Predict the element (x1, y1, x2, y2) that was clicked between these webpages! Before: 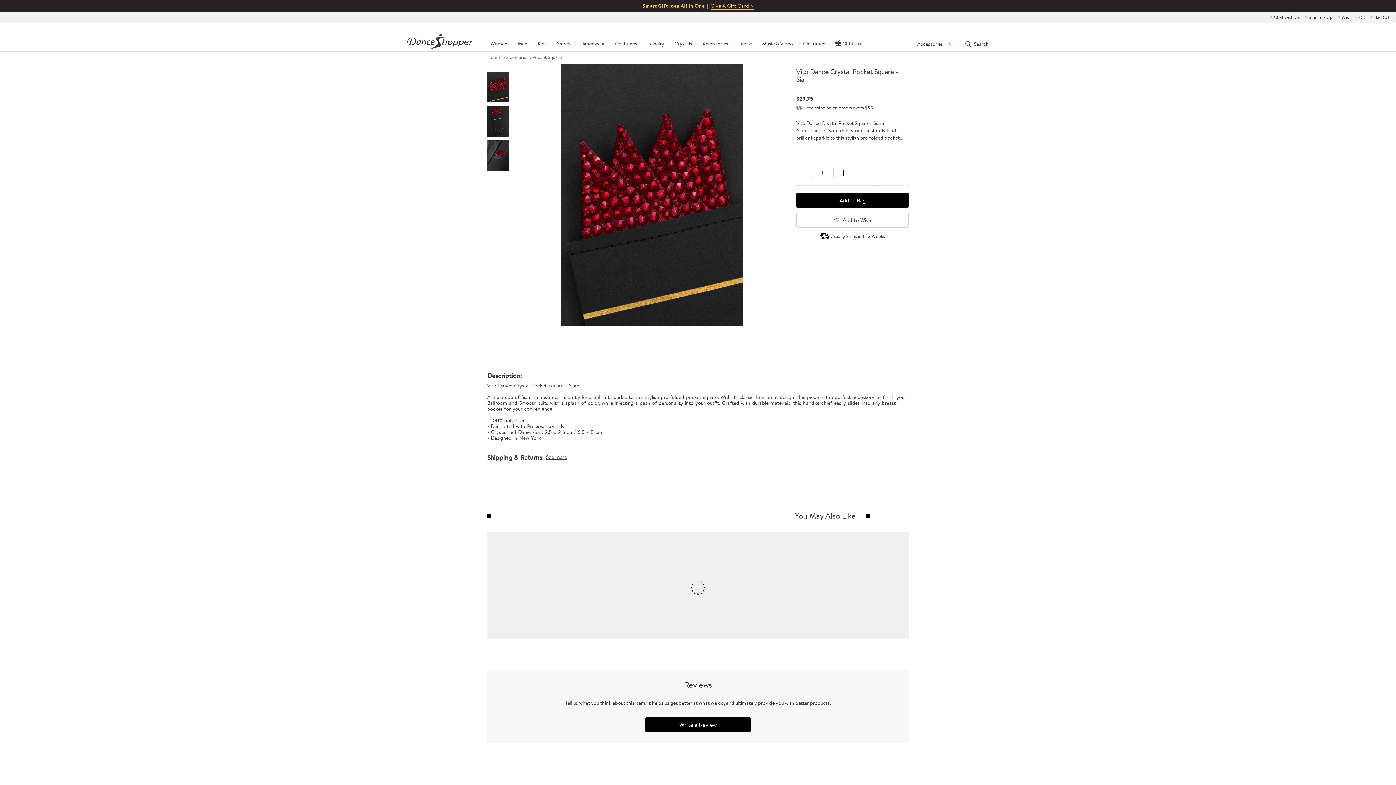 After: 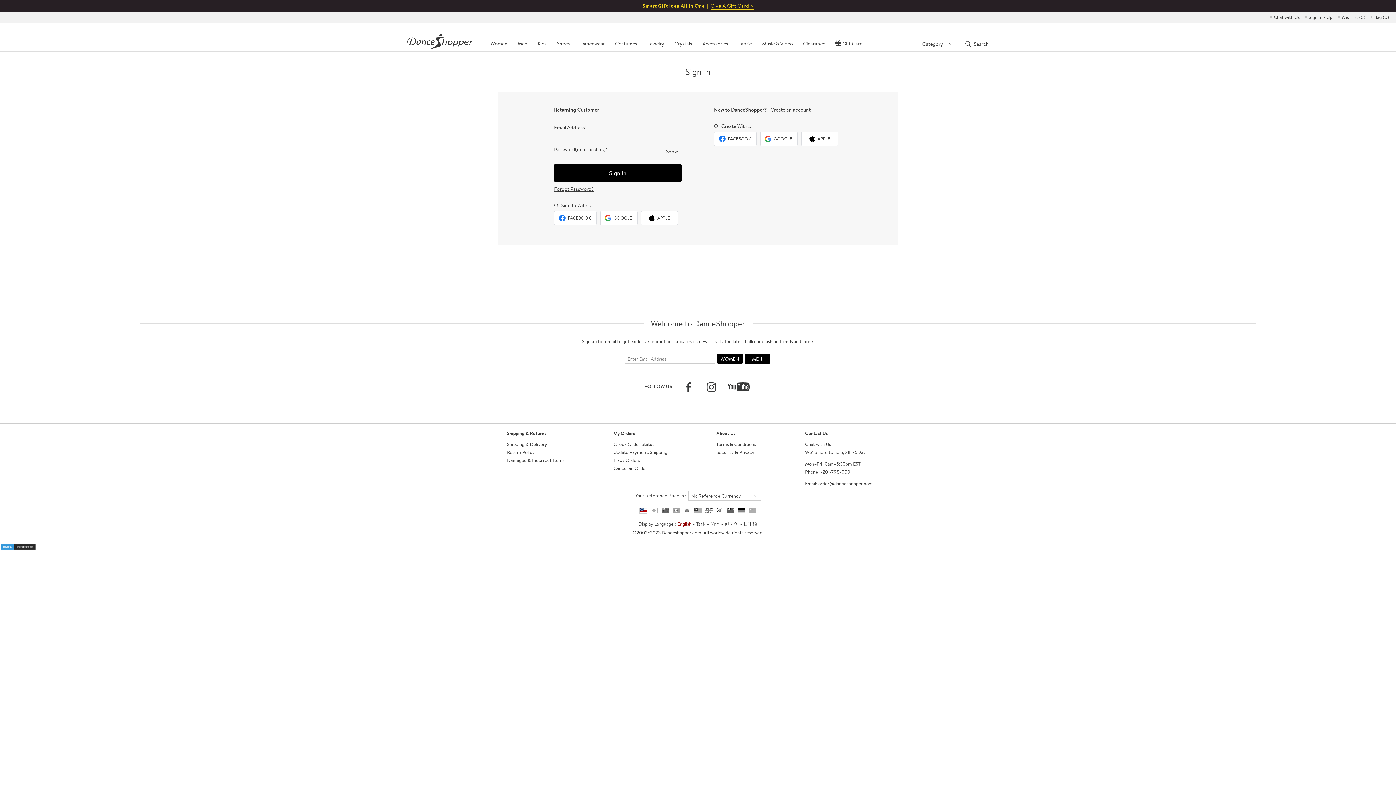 Action: label: WishList (0) bbox: (1341, 11, 1365, 22)